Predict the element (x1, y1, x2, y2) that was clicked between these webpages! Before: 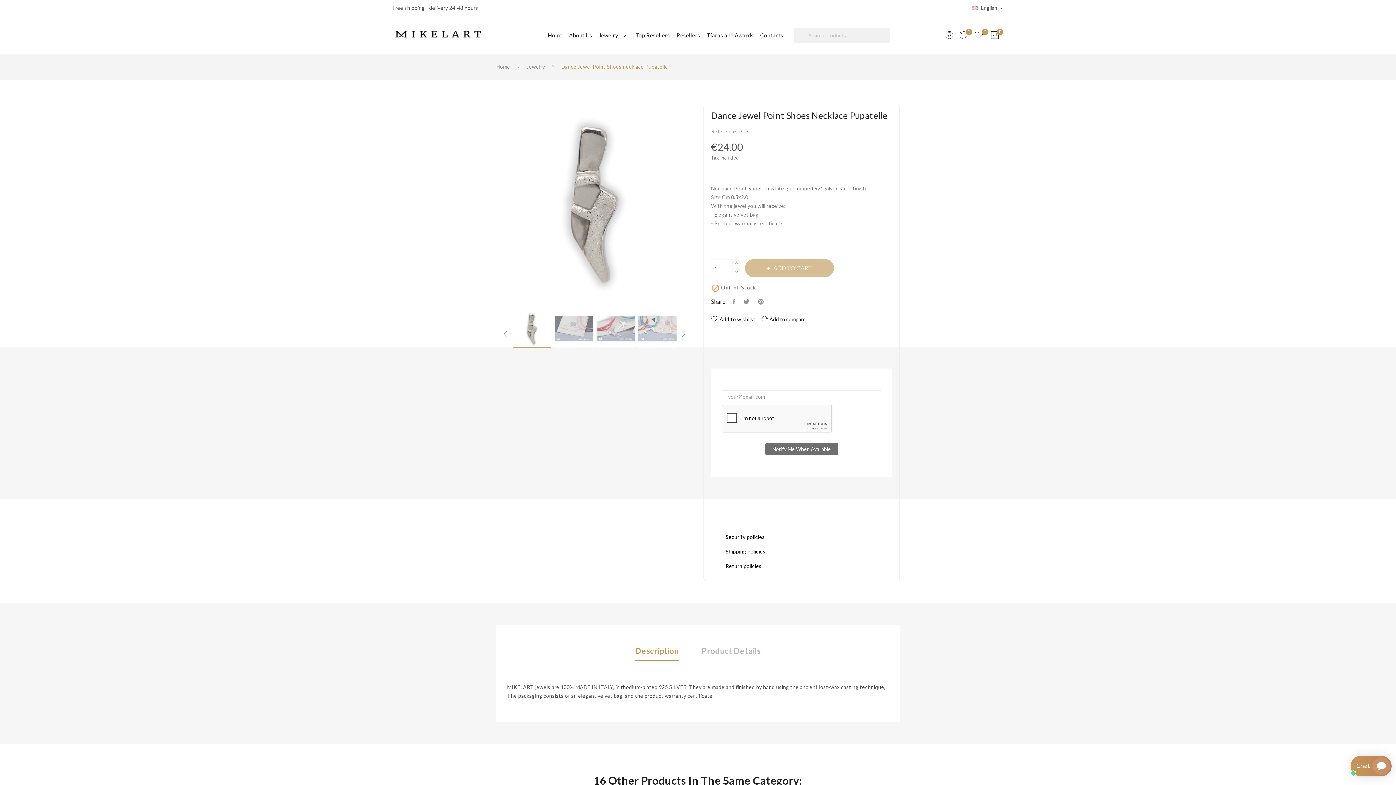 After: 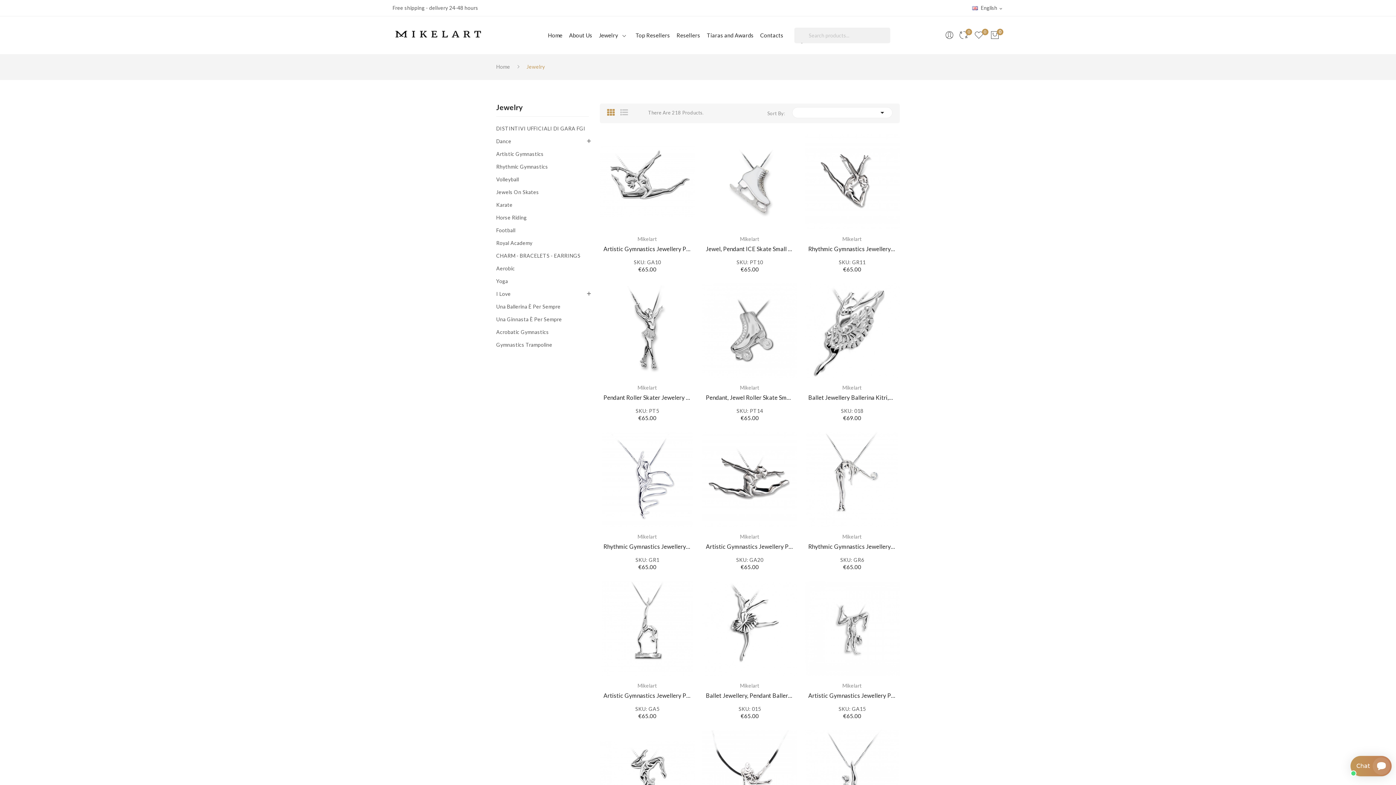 Action: bbox: (592, 27, 629, 43) label: Jewelry 